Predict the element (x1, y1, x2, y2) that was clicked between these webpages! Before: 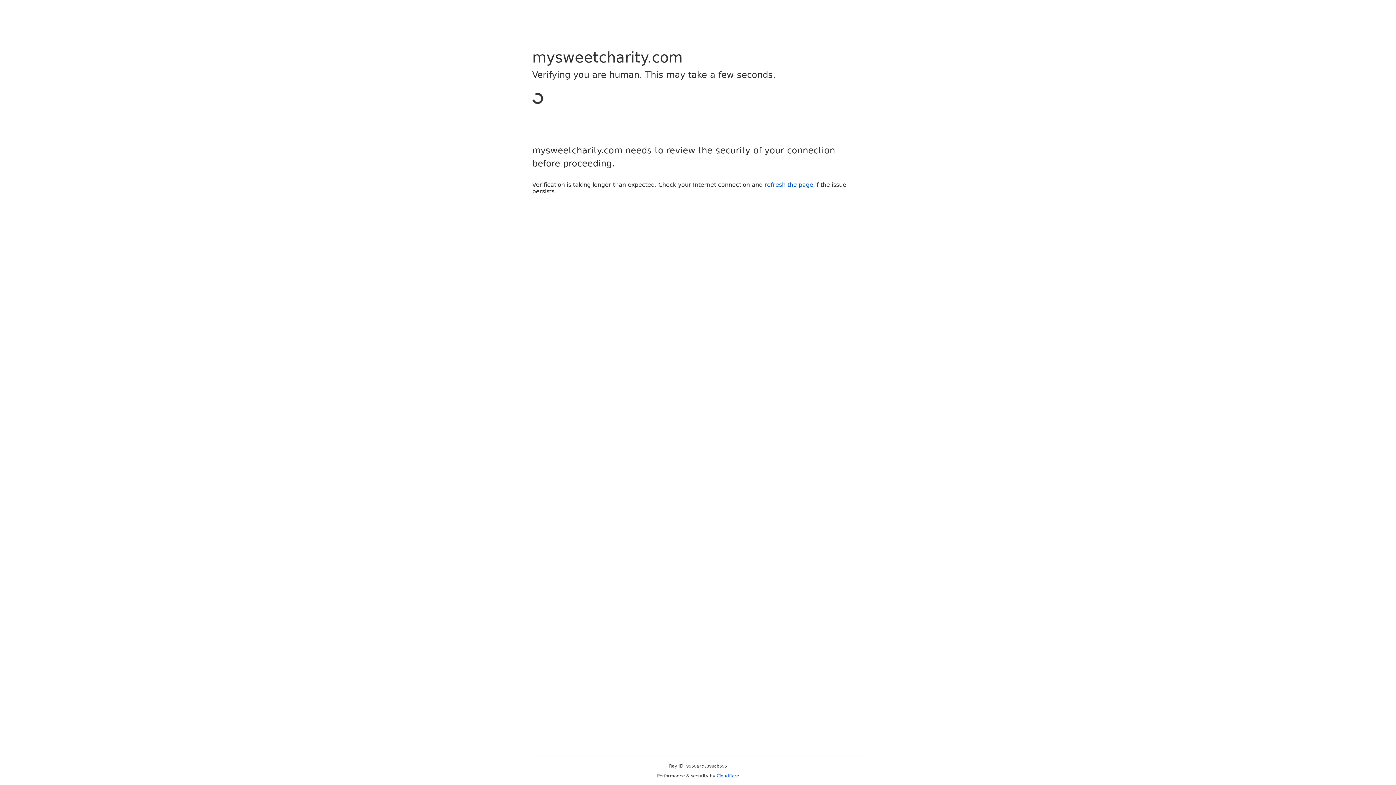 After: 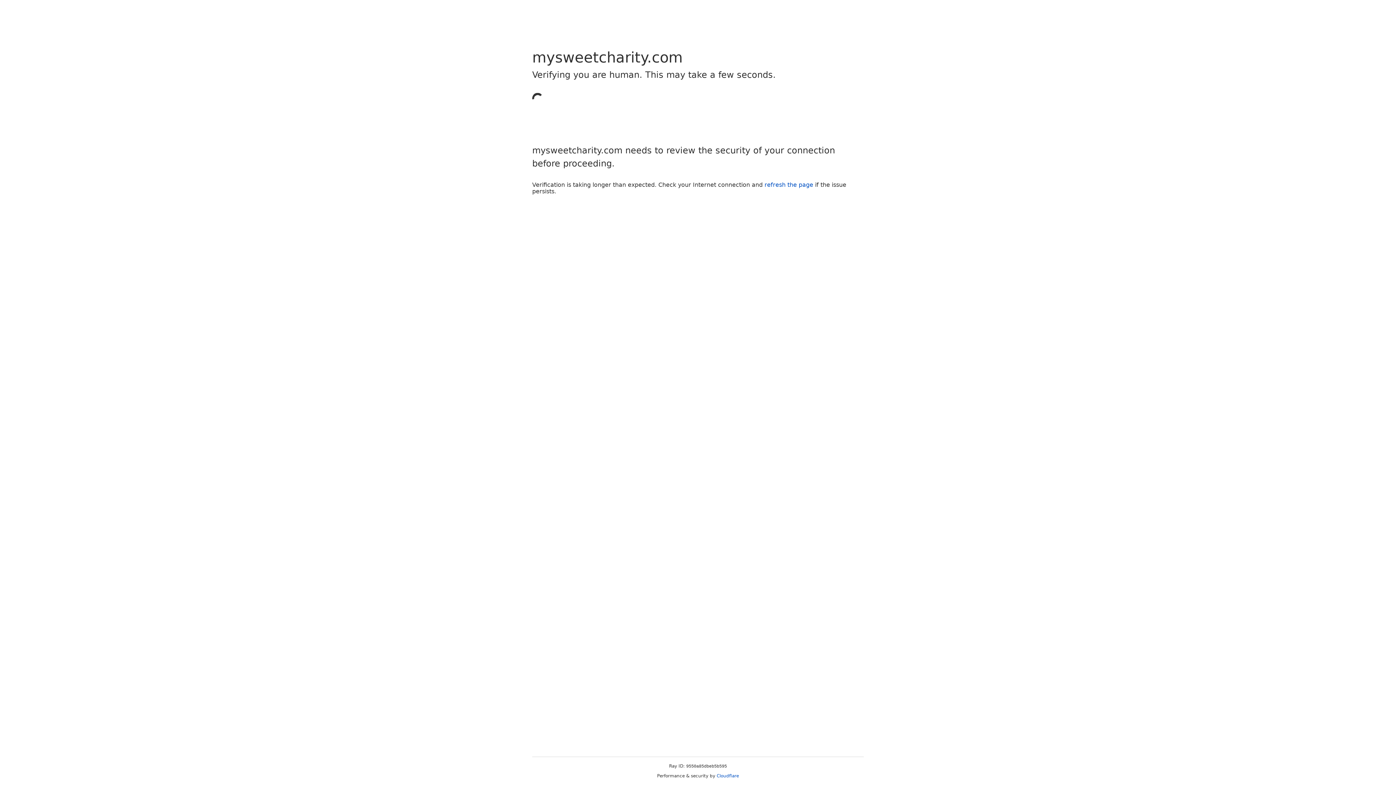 Action: bbox: (716, 773, 739, 778) label: Cloudflare